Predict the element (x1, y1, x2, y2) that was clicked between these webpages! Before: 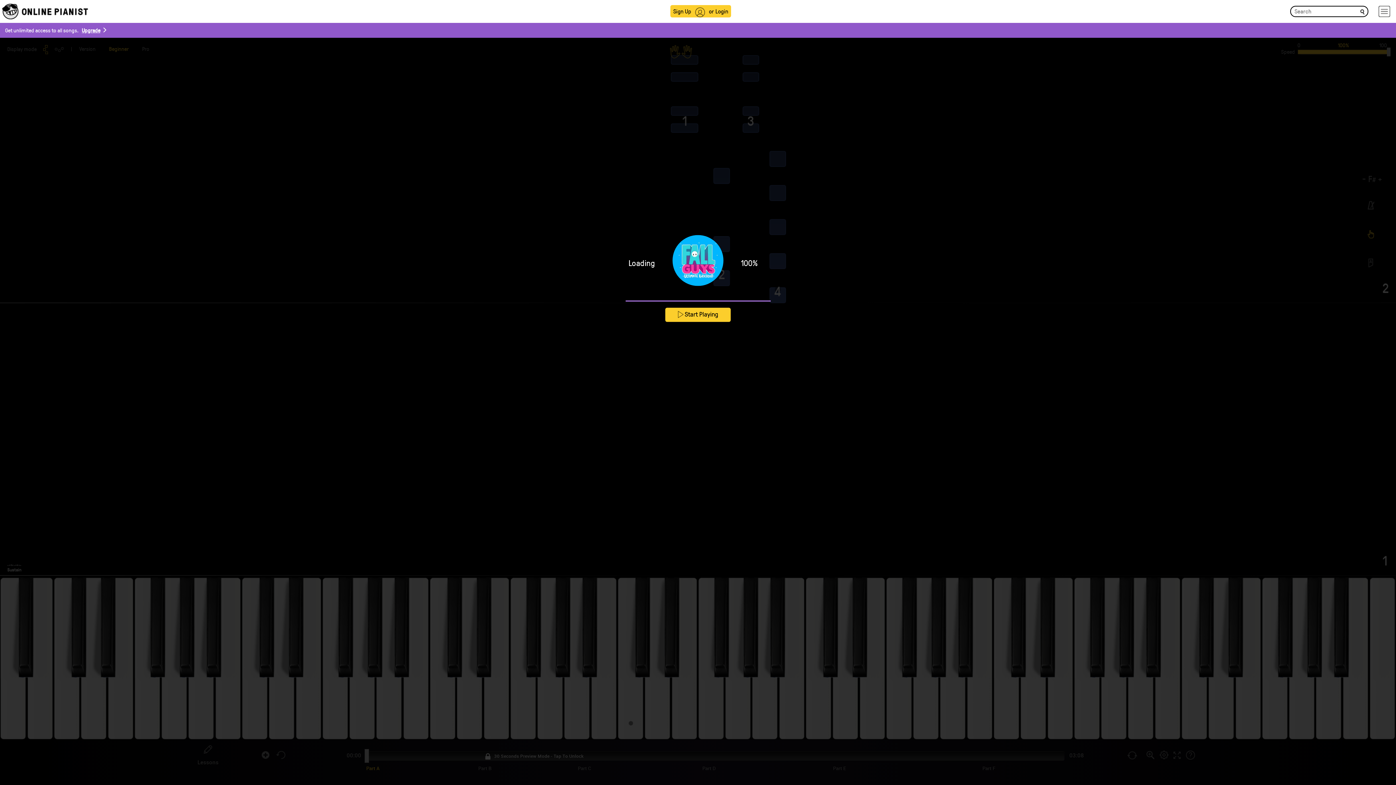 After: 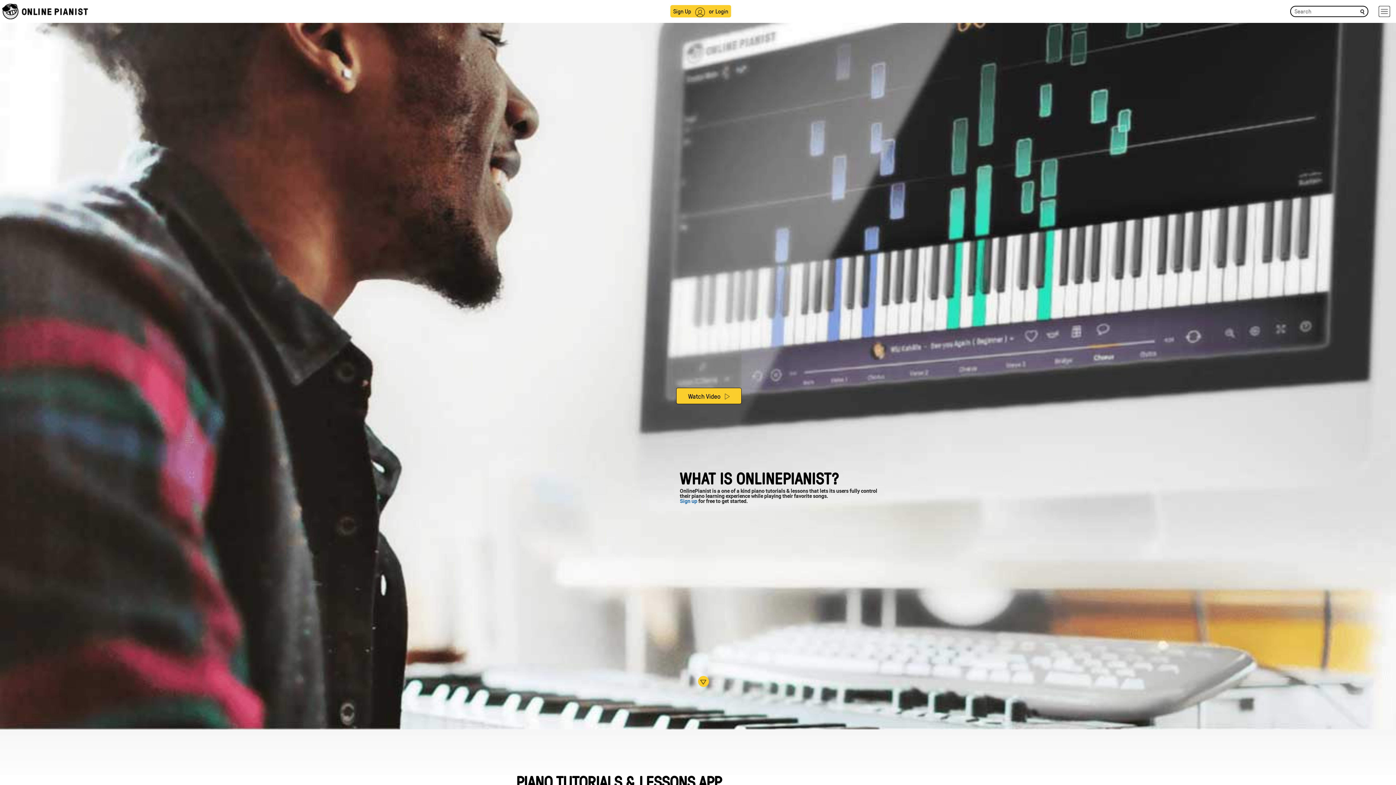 Action: bbox: (2, 2, 88, 19)